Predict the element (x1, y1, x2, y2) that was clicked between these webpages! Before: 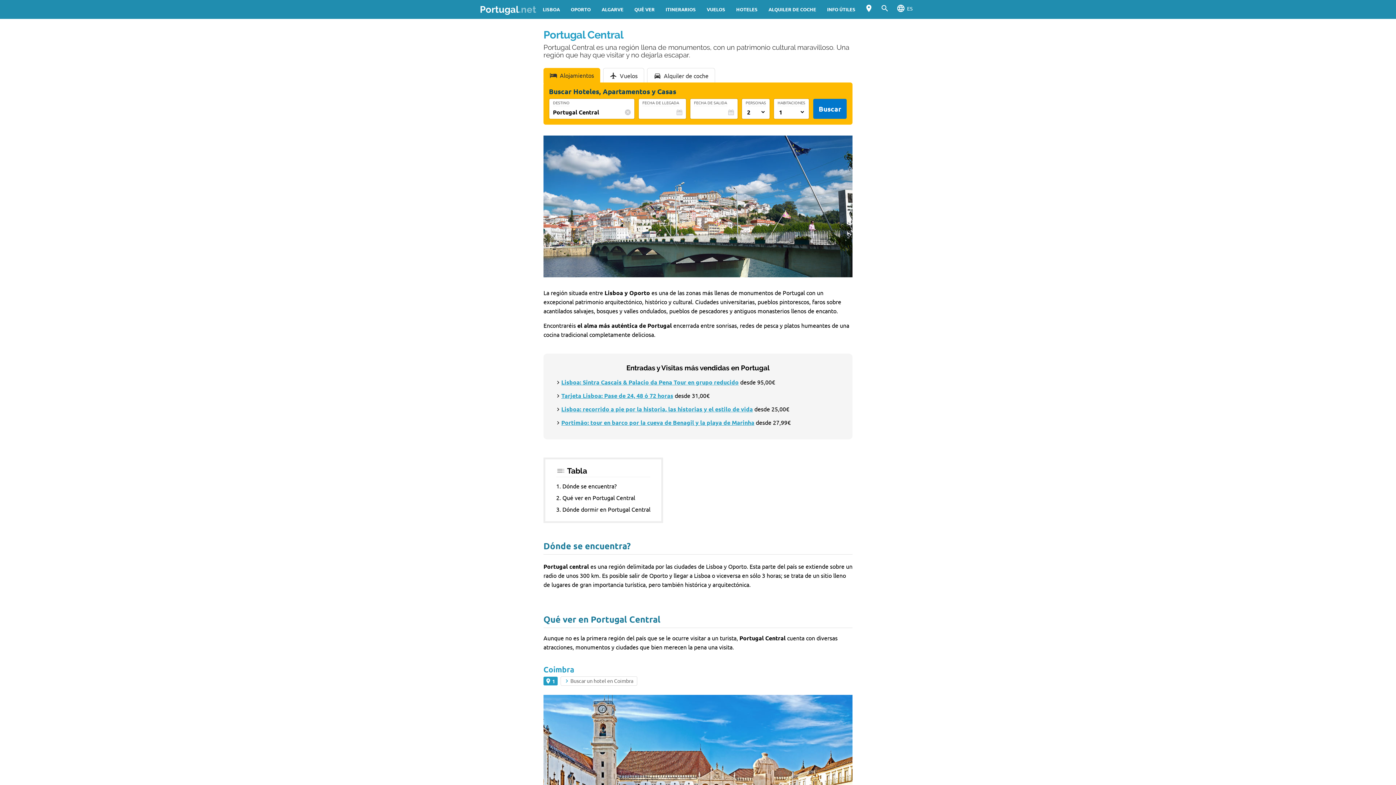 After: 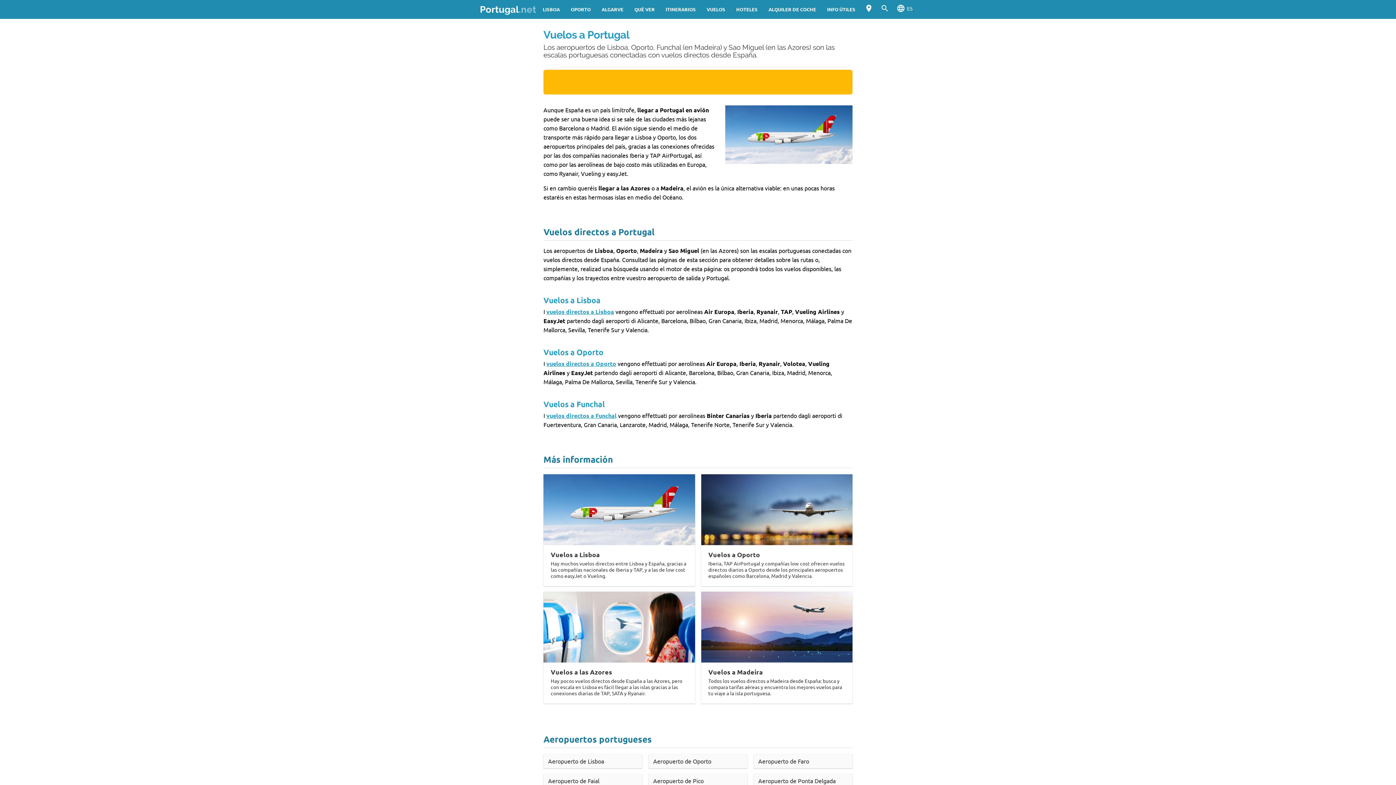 Action: label: VUELOS bbox: (701, 0, 730, 18)